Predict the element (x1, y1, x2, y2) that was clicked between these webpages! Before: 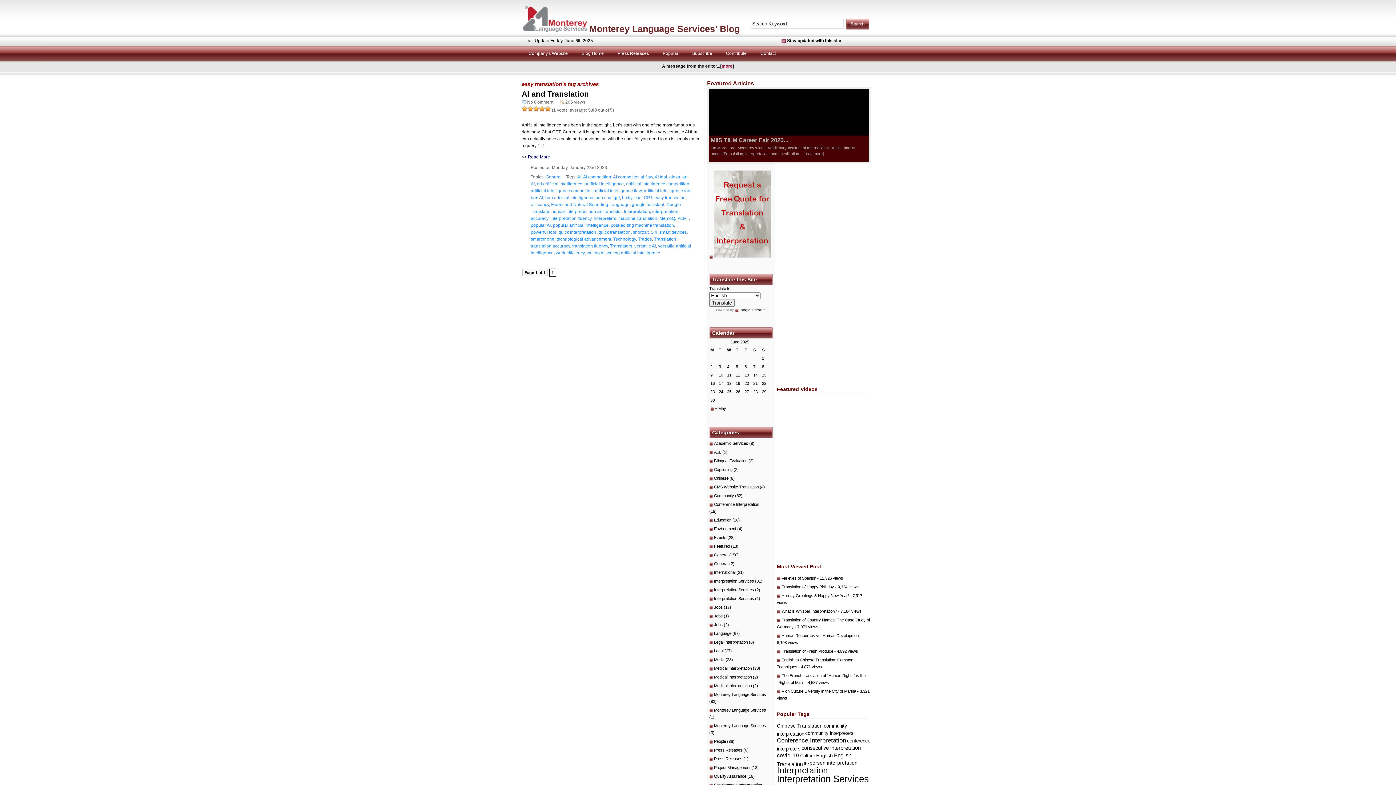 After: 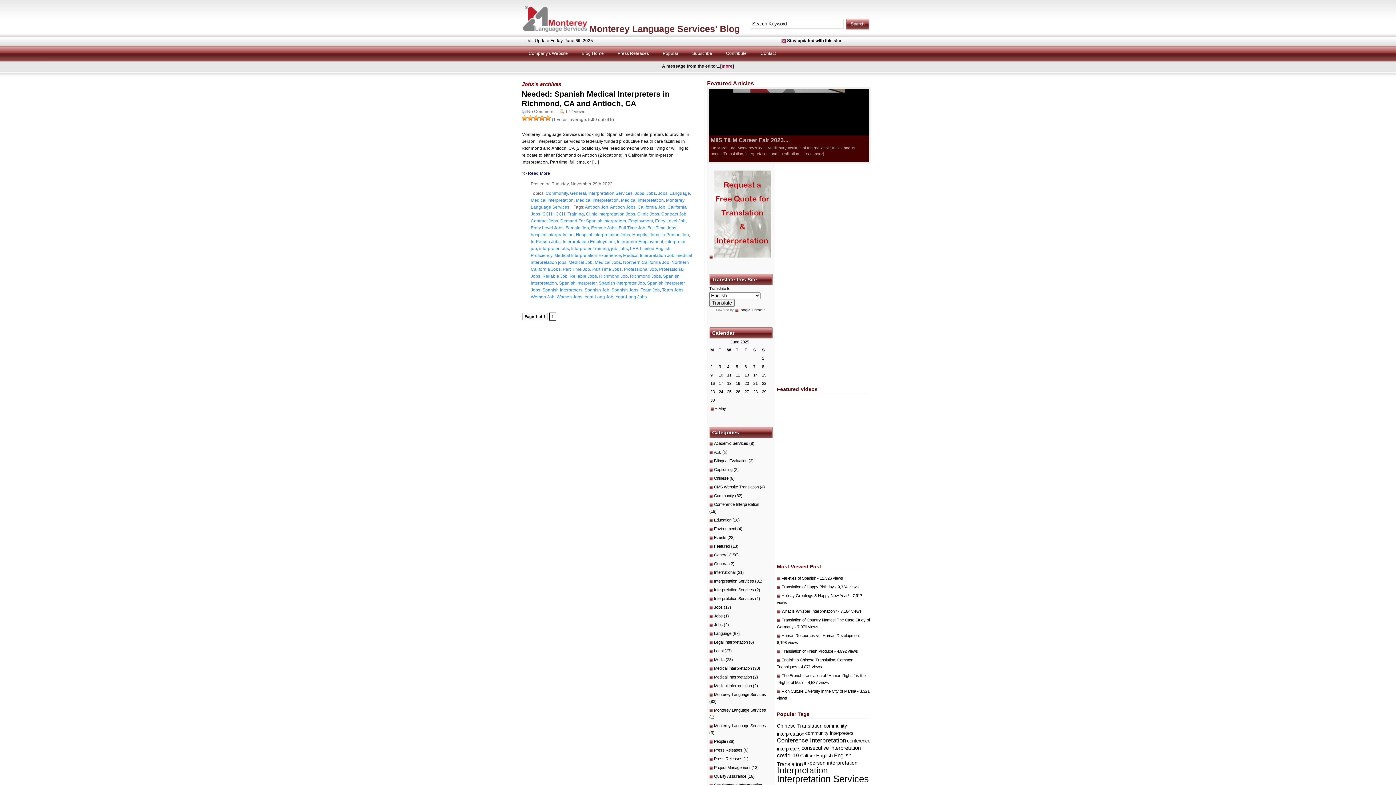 Action: bbox: (709, 614, 722, 618) label: Jobs